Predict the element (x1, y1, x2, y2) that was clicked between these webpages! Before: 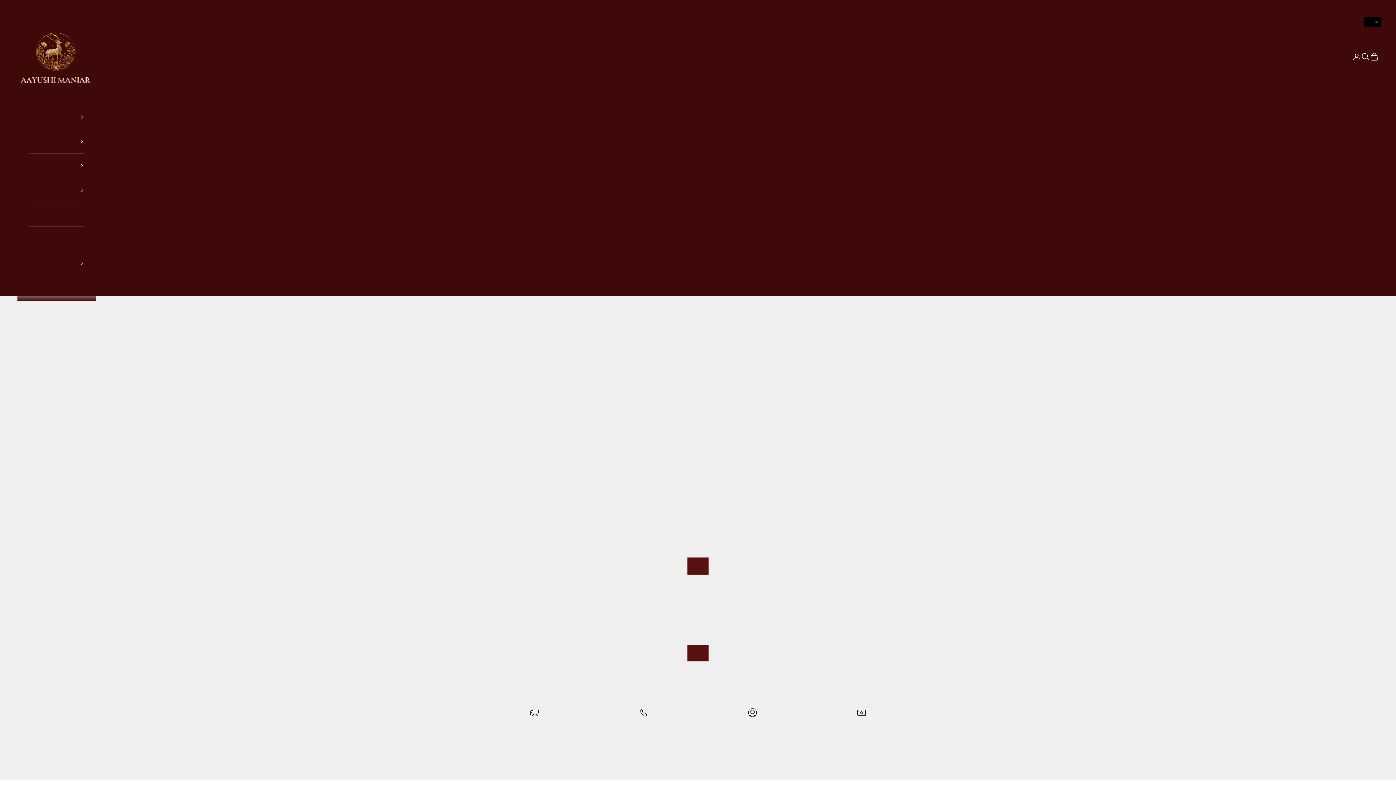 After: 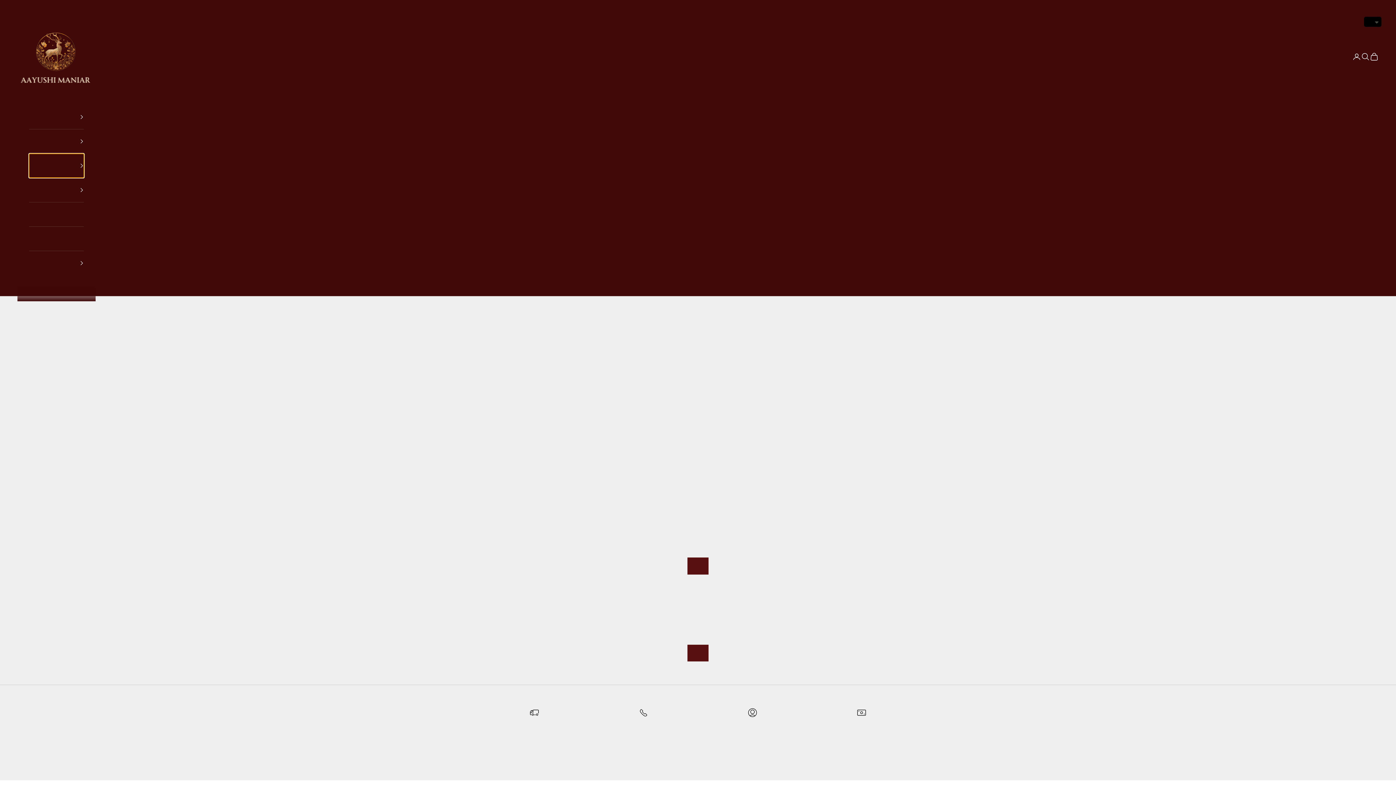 Action: label: Pret Wear bbox: (29, 153, 84, 177)